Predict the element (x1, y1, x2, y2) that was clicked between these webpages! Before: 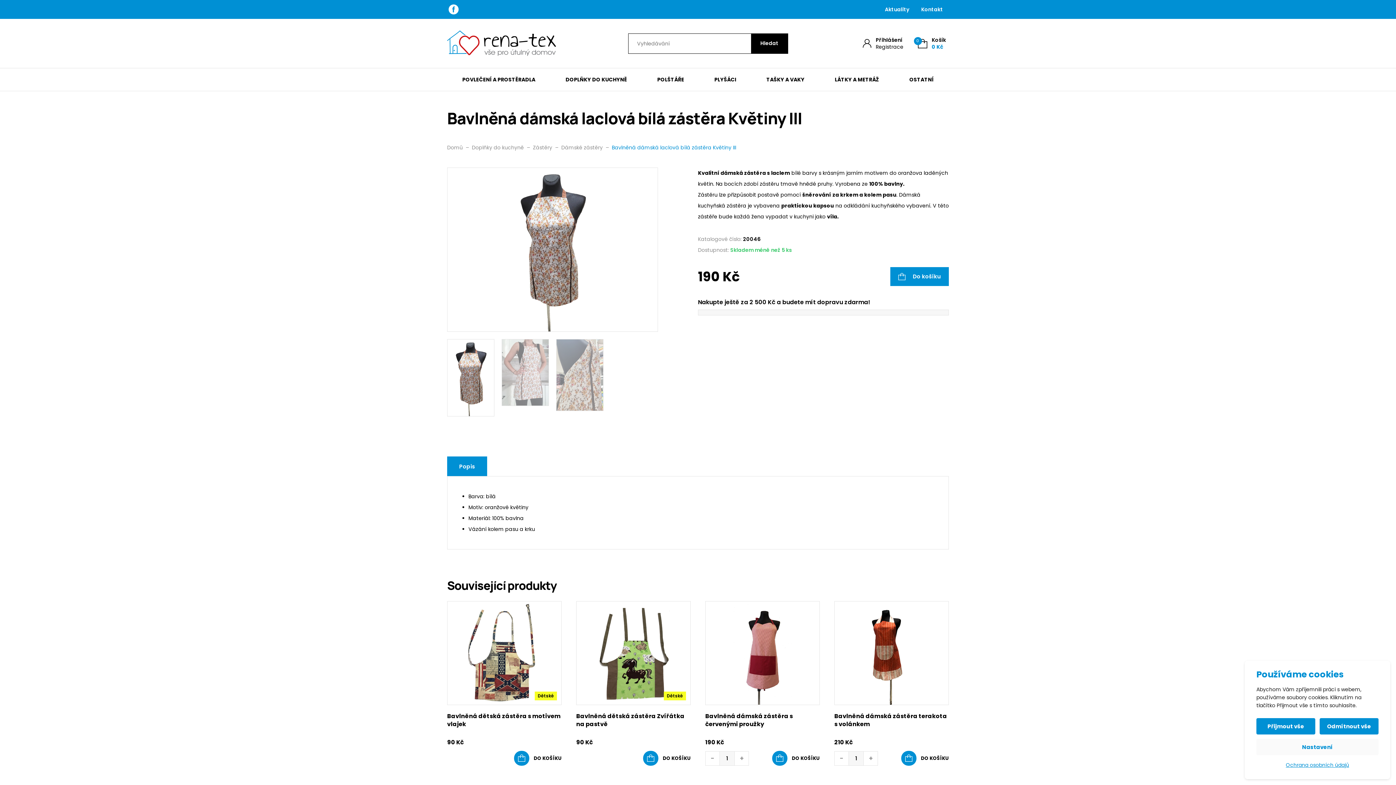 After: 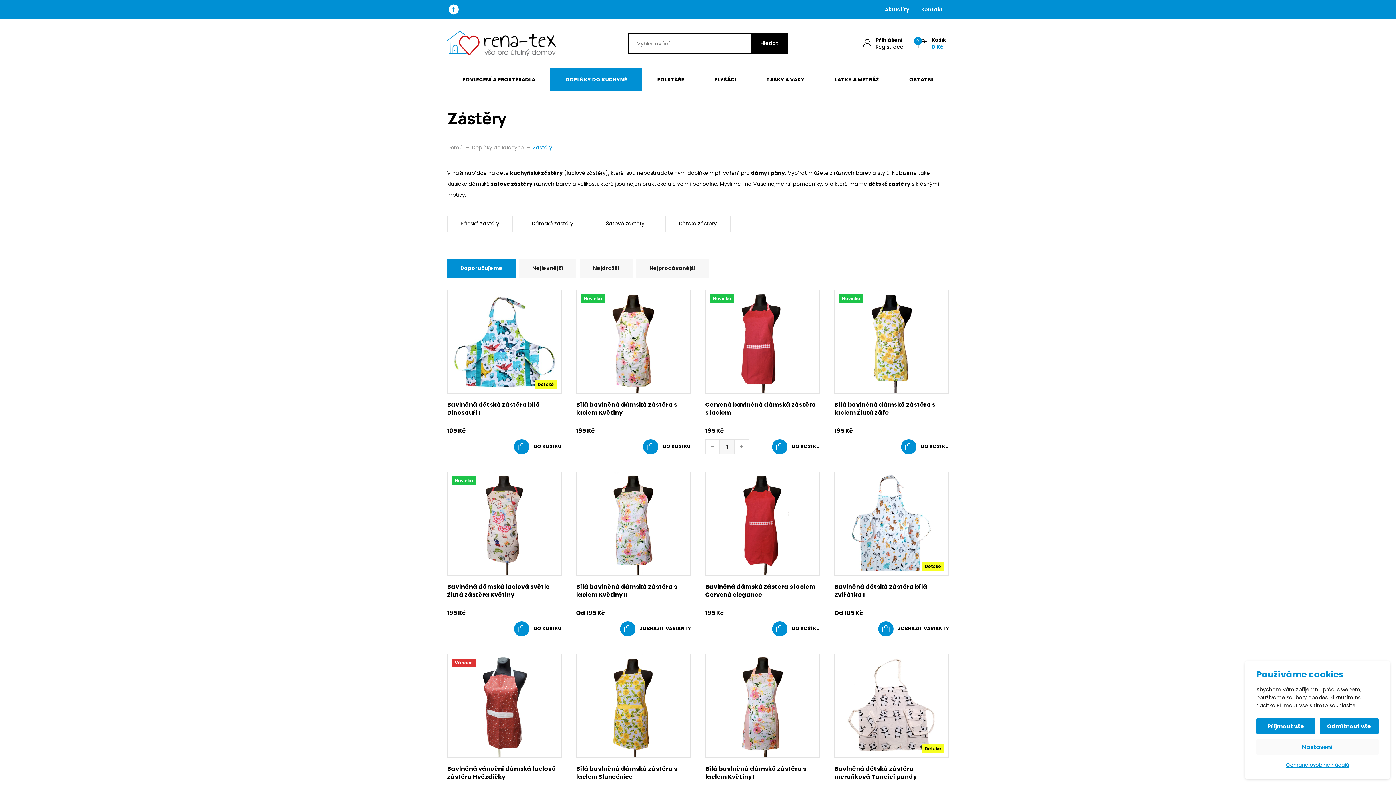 Action: bbox: (533, 142, 552, 153) label: Zástěry